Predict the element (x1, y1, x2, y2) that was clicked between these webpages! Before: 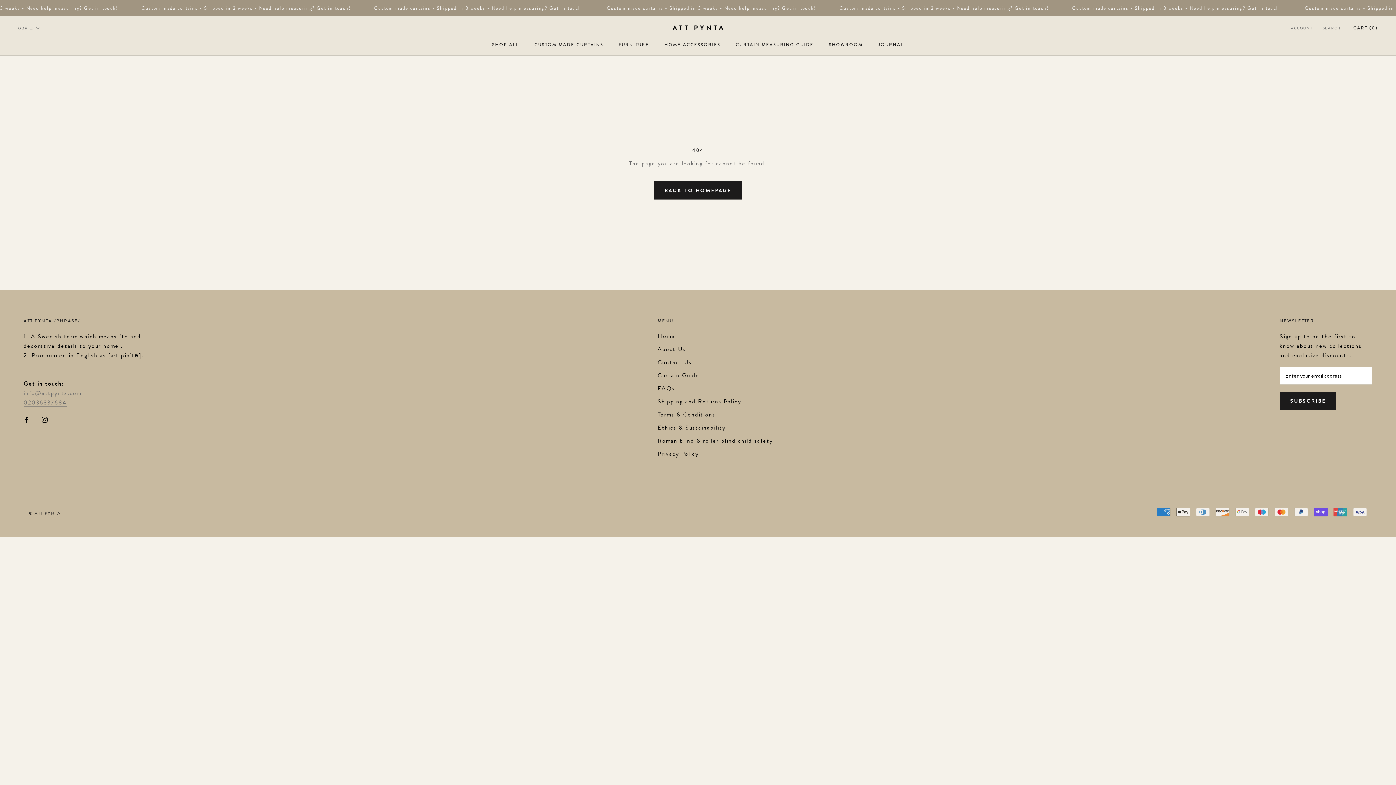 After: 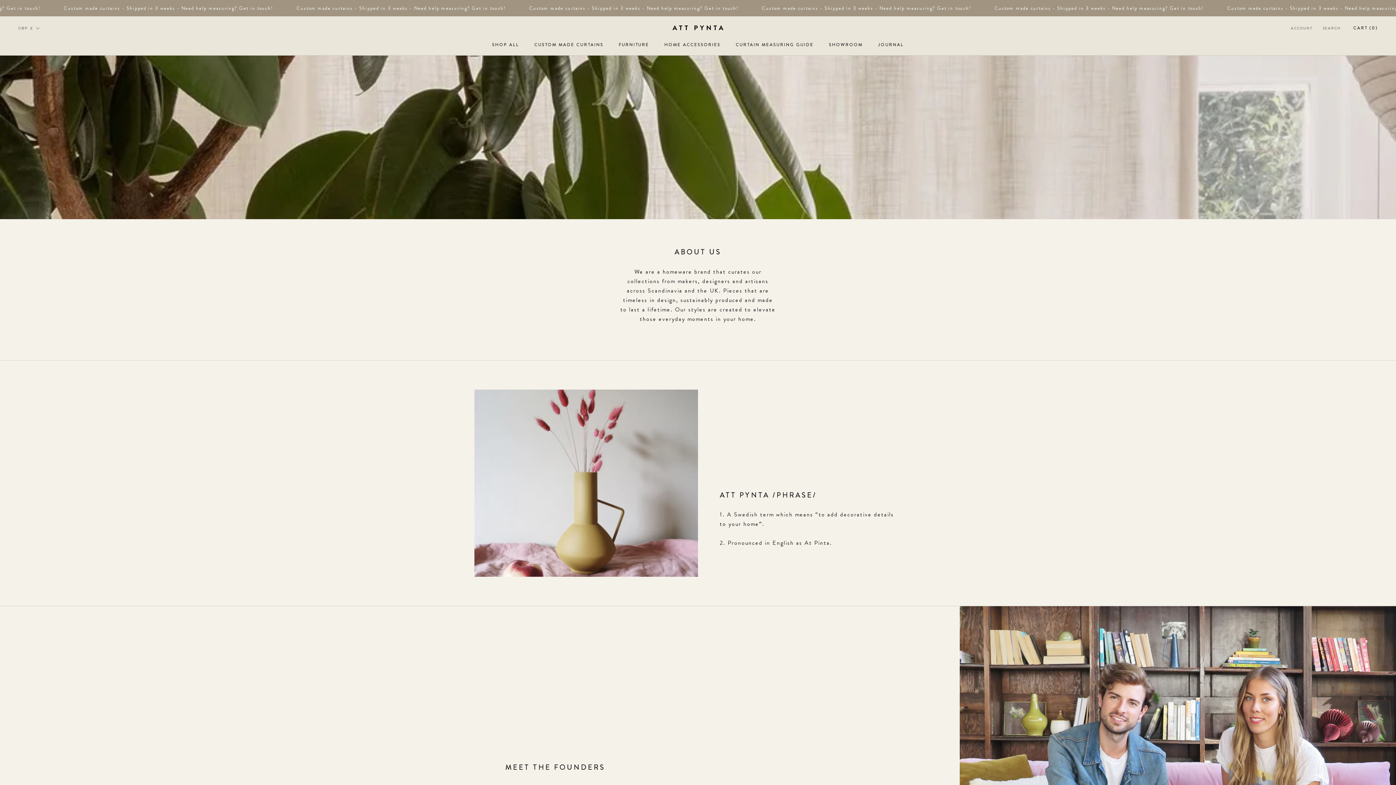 Action: label: About Us bbox: (657, 345, 773, 353)